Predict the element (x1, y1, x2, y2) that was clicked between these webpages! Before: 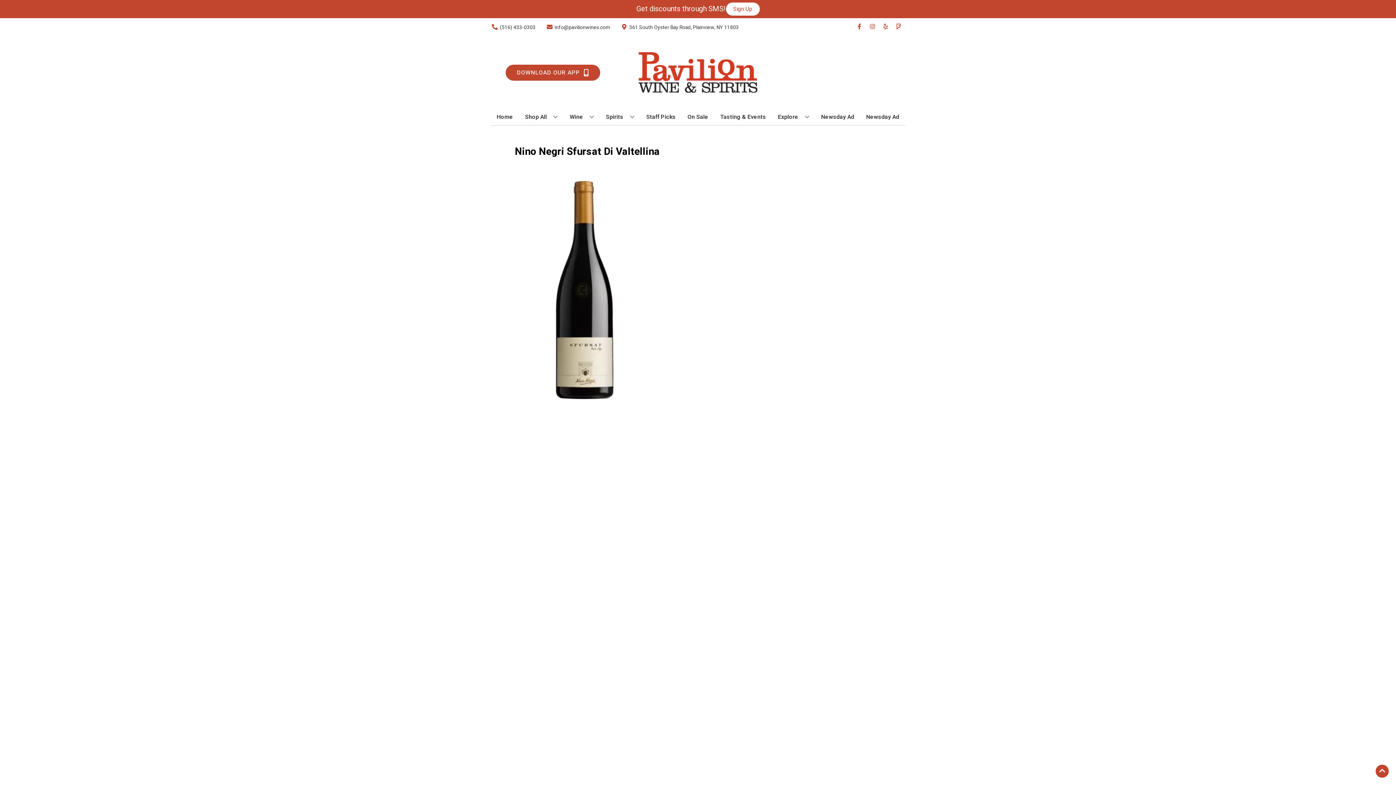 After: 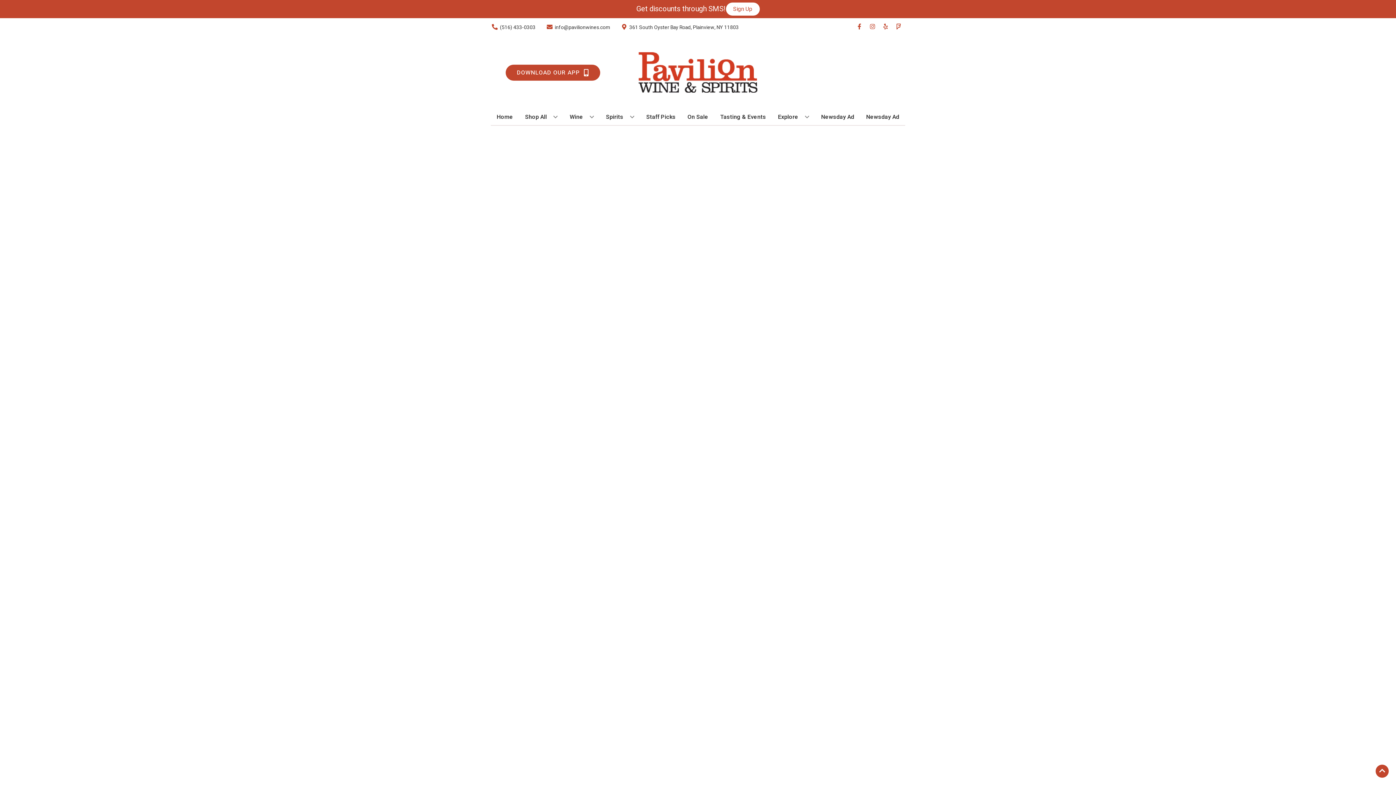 Action: label: On Sale bbox: (684, 109, 711, 125)